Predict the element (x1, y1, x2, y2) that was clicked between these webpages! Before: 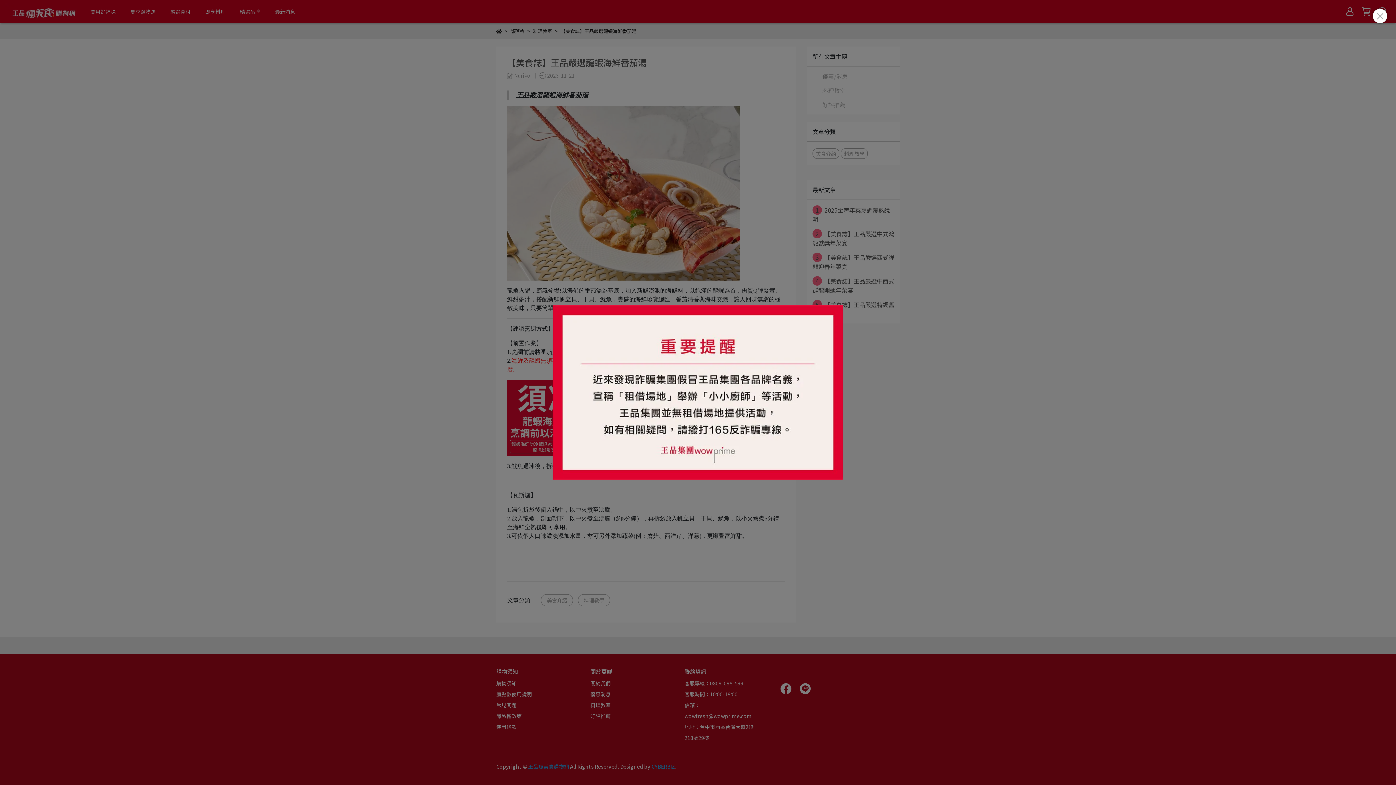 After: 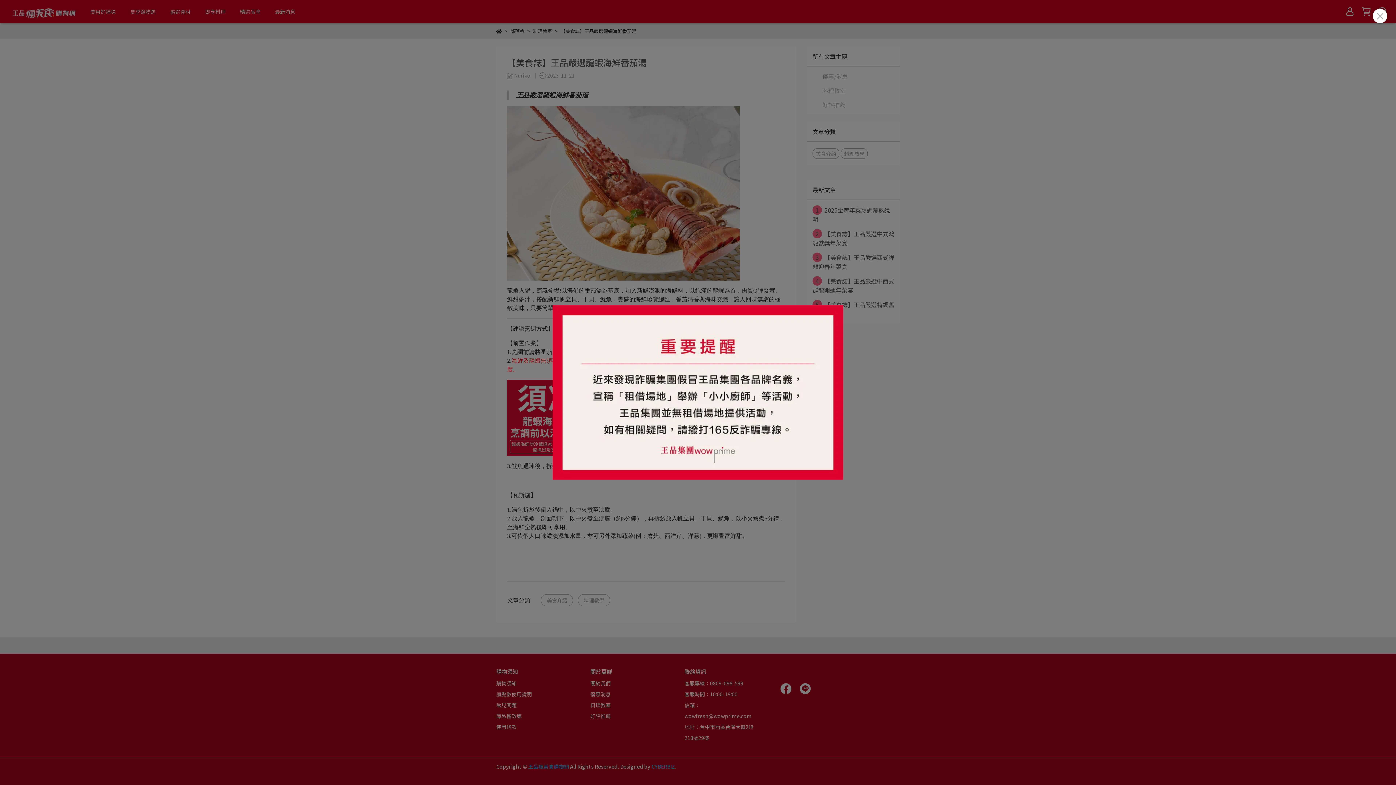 Action: bbox: (552, 305, 843, 480)